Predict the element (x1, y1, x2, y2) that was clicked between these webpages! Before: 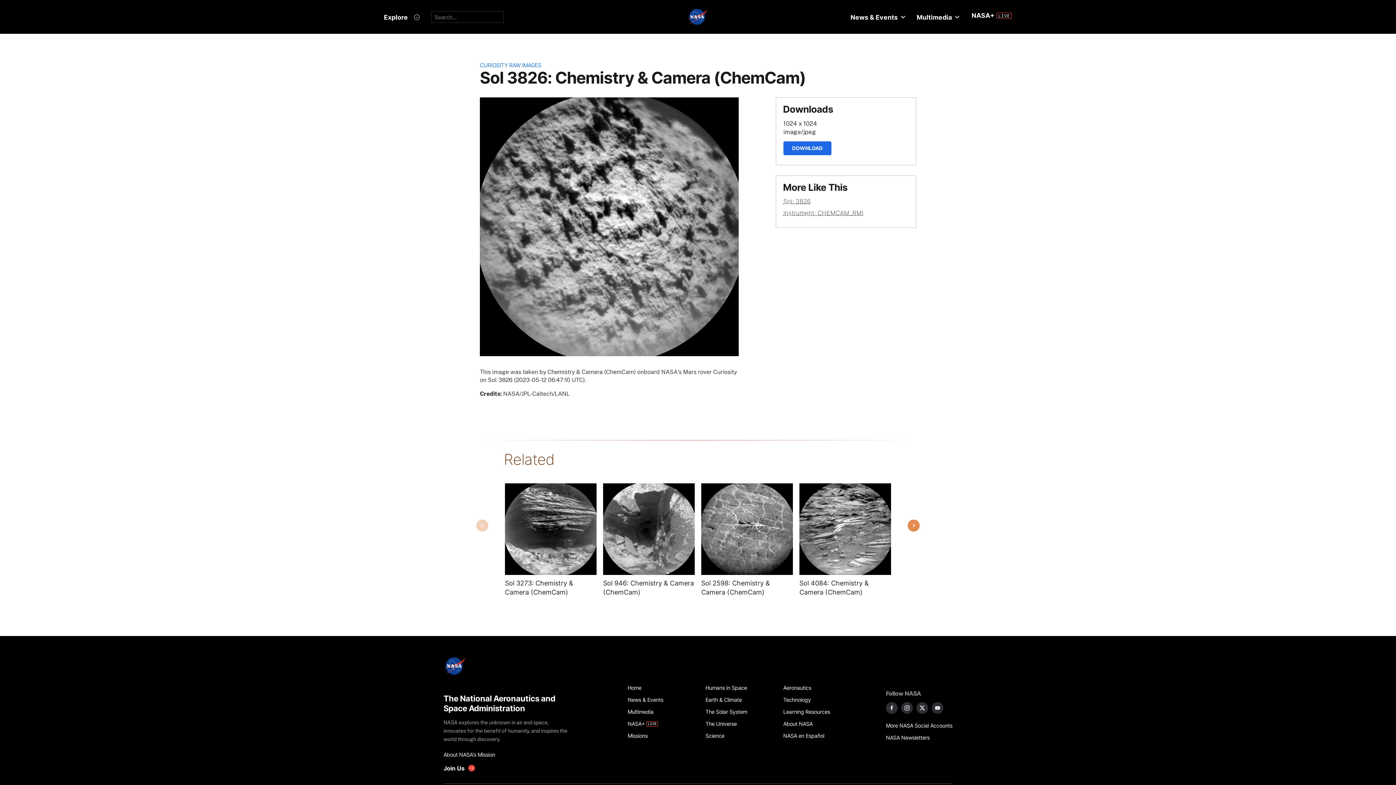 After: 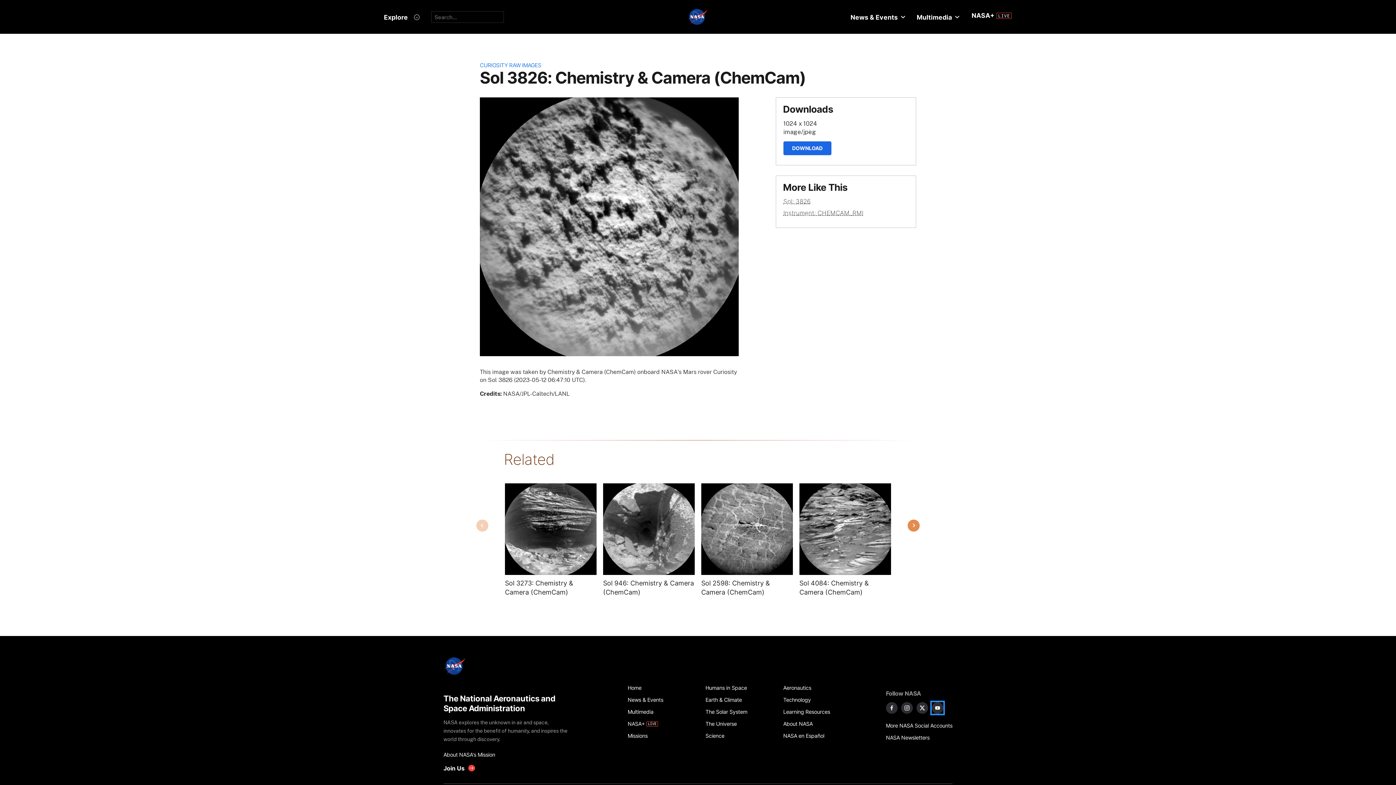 Action: label: NASA on YouTube bbox: (931, 702, 943, 714)